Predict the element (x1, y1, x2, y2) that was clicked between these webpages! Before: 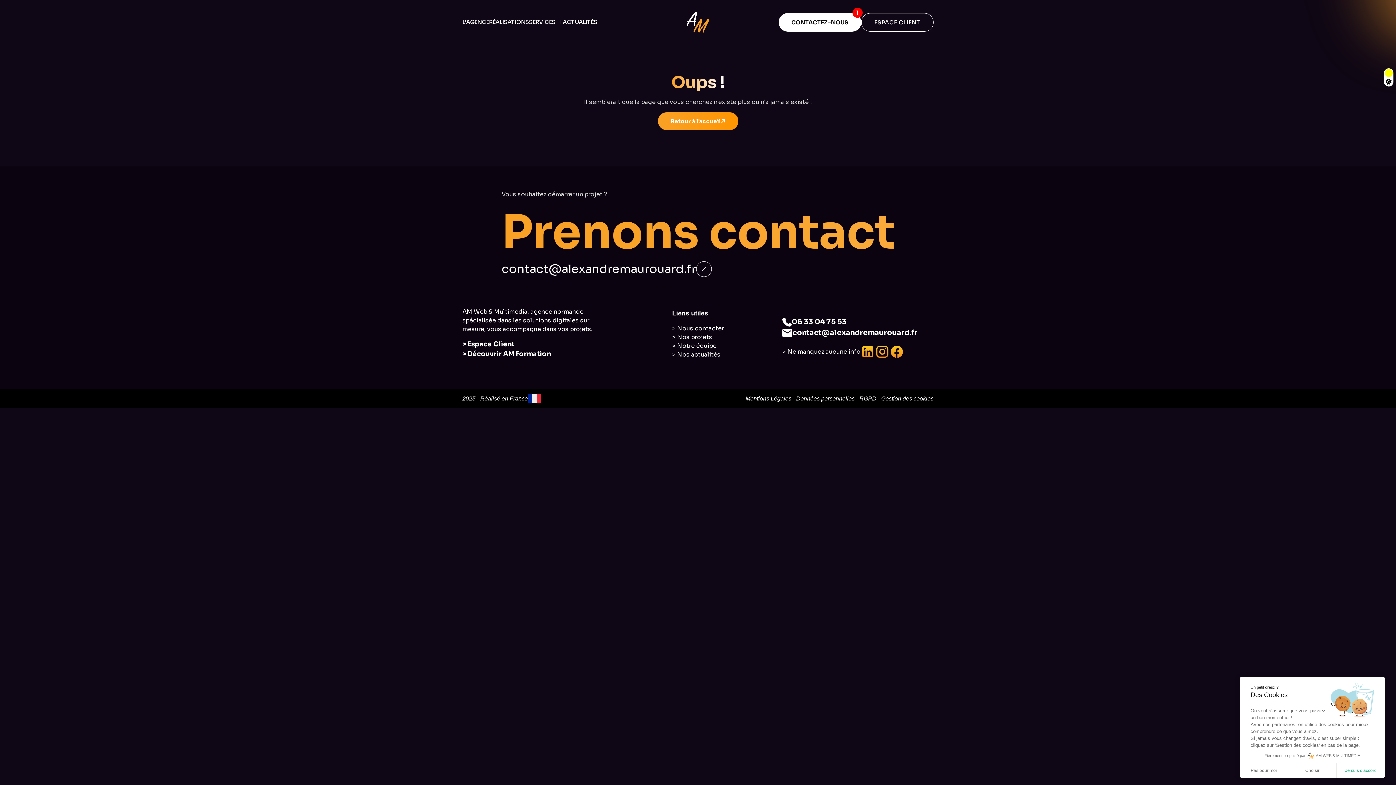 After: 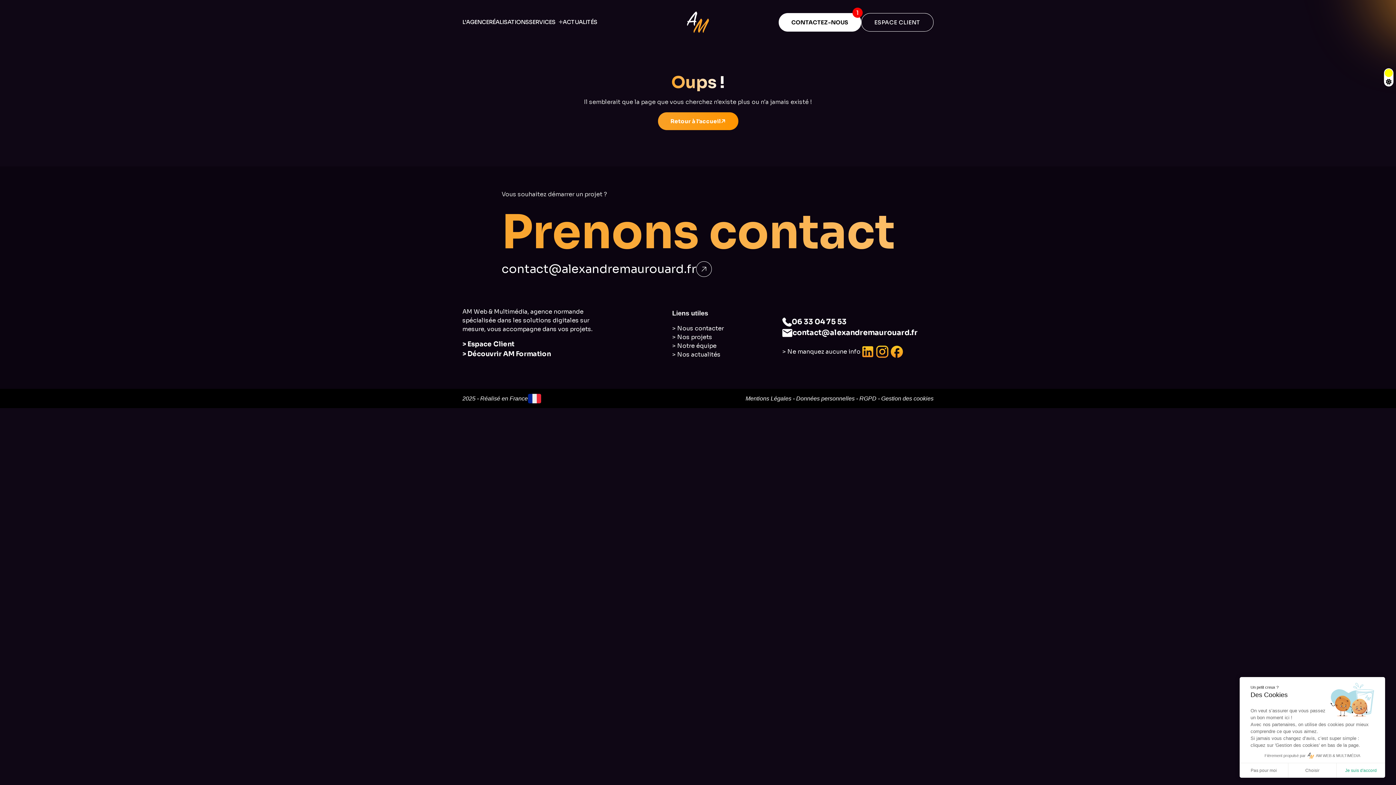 Action: bbox: (889, 344, 904, 359)